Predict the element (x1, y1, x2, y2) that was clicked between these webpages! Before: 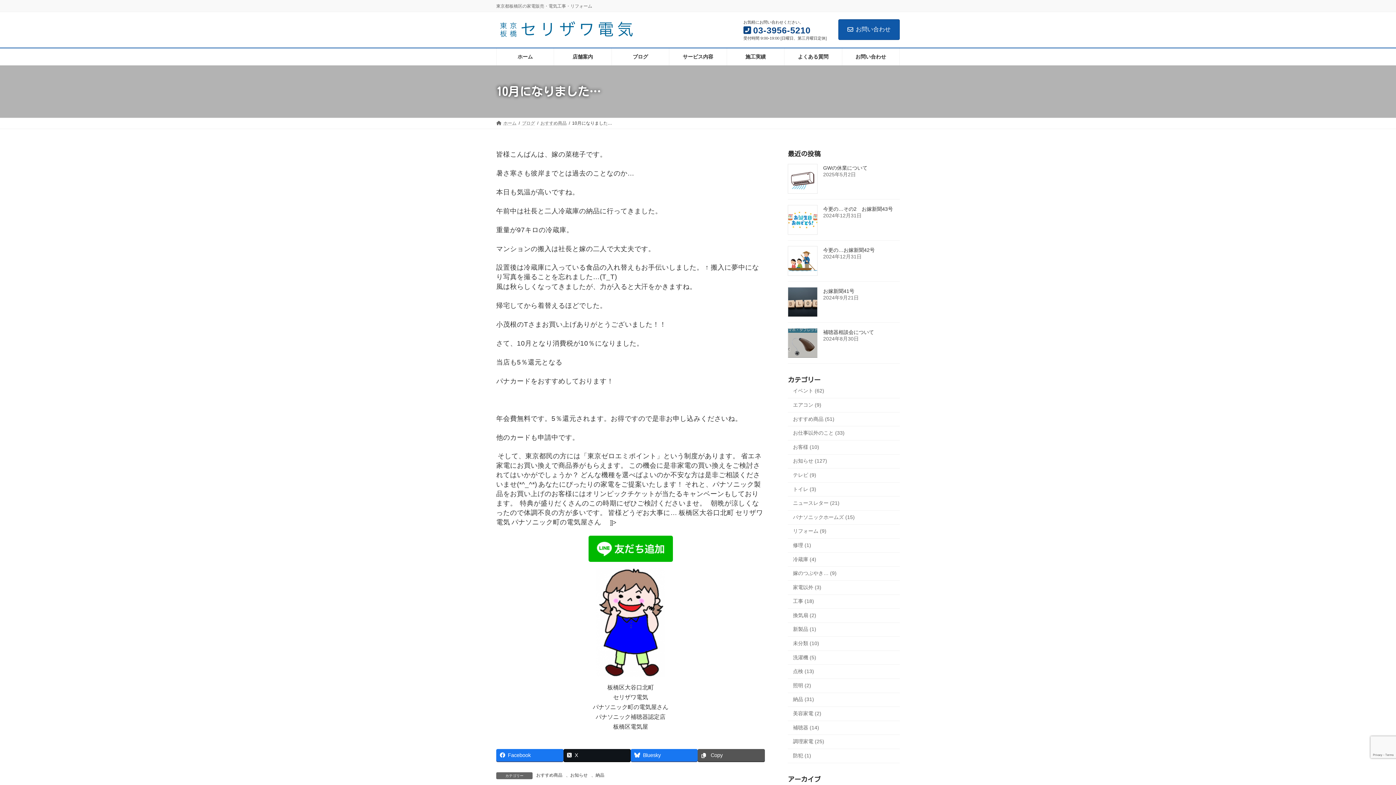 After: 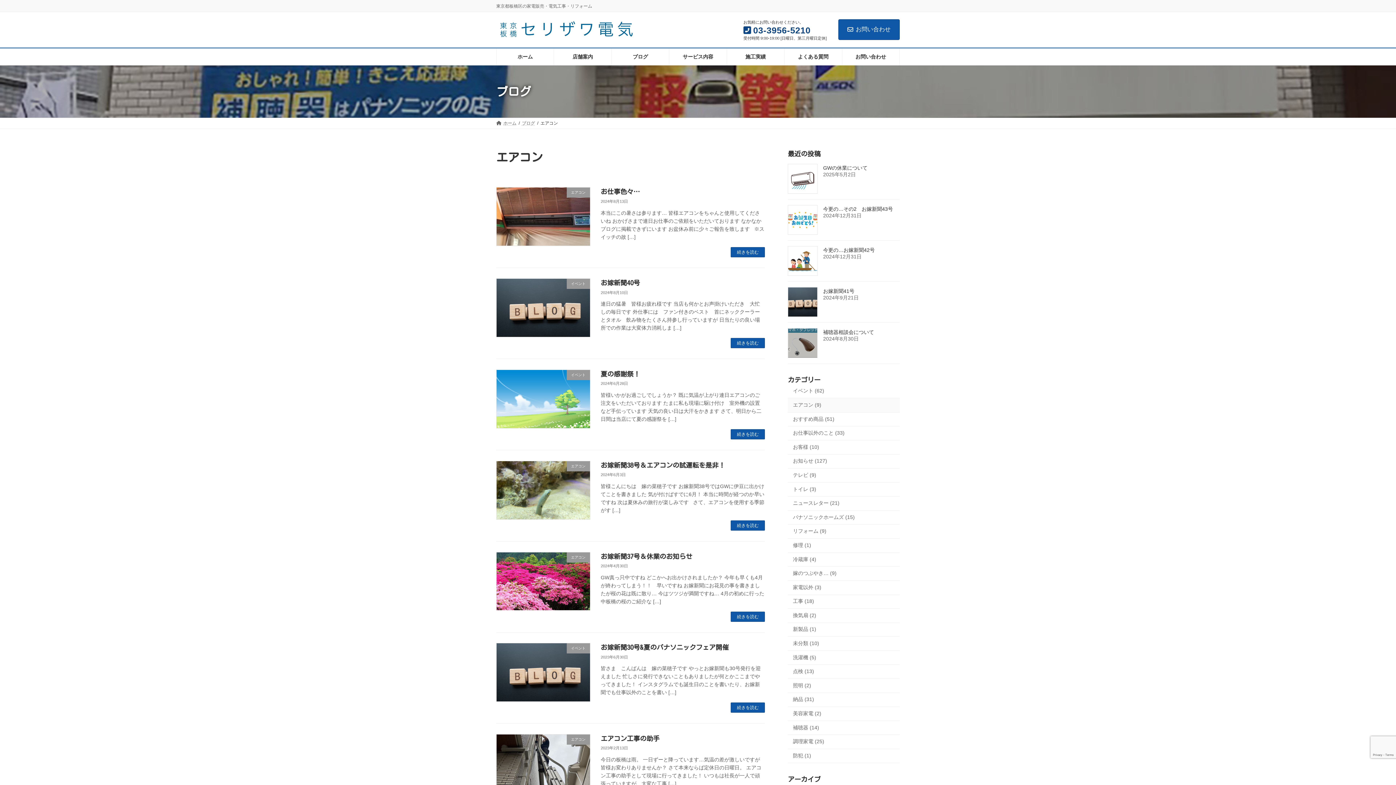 Action: label: エアコン (9) bbox: (788, 398, 900, 412)